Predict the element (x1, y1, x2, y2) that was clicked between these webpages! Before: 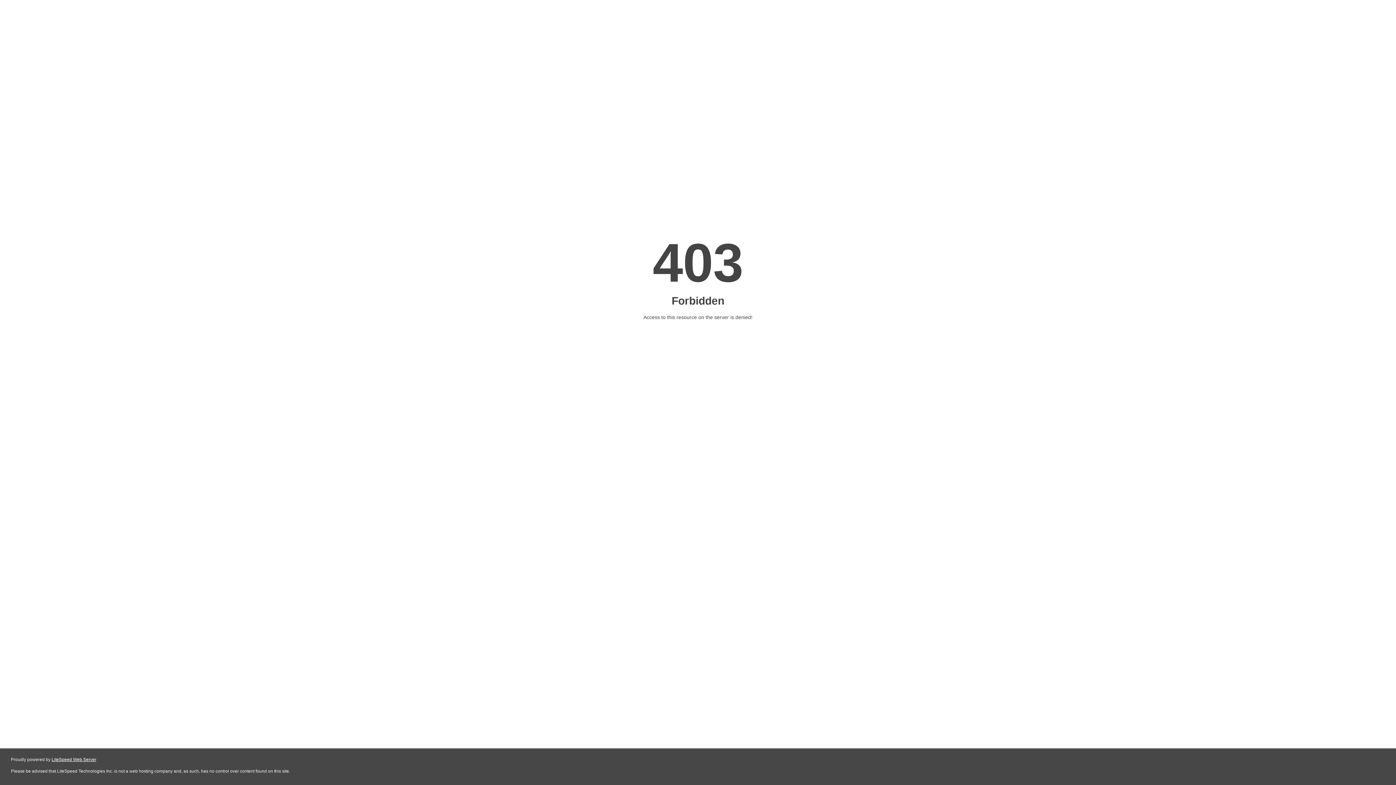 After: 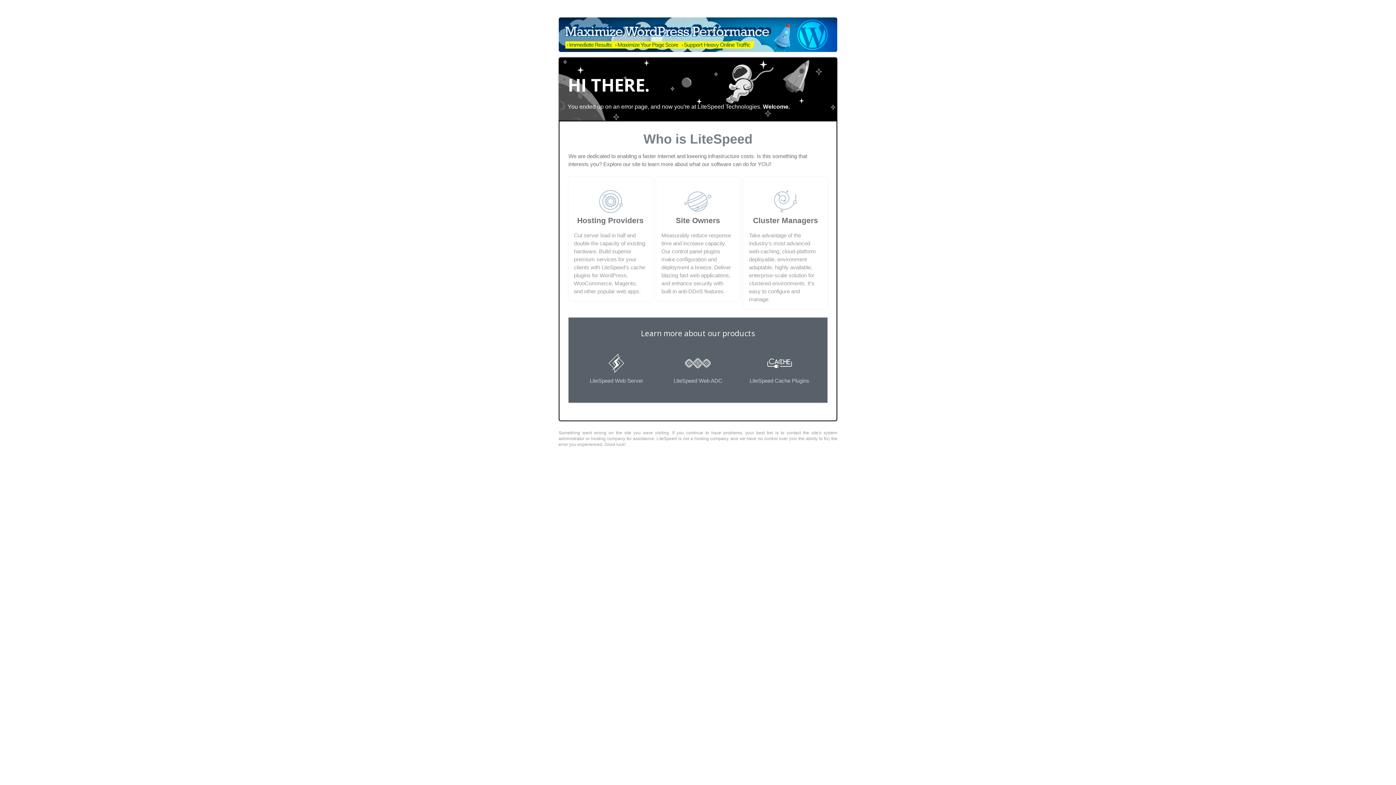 Action: label: LiteSpeed Web Server bbox: (51, 757, 96, 762)